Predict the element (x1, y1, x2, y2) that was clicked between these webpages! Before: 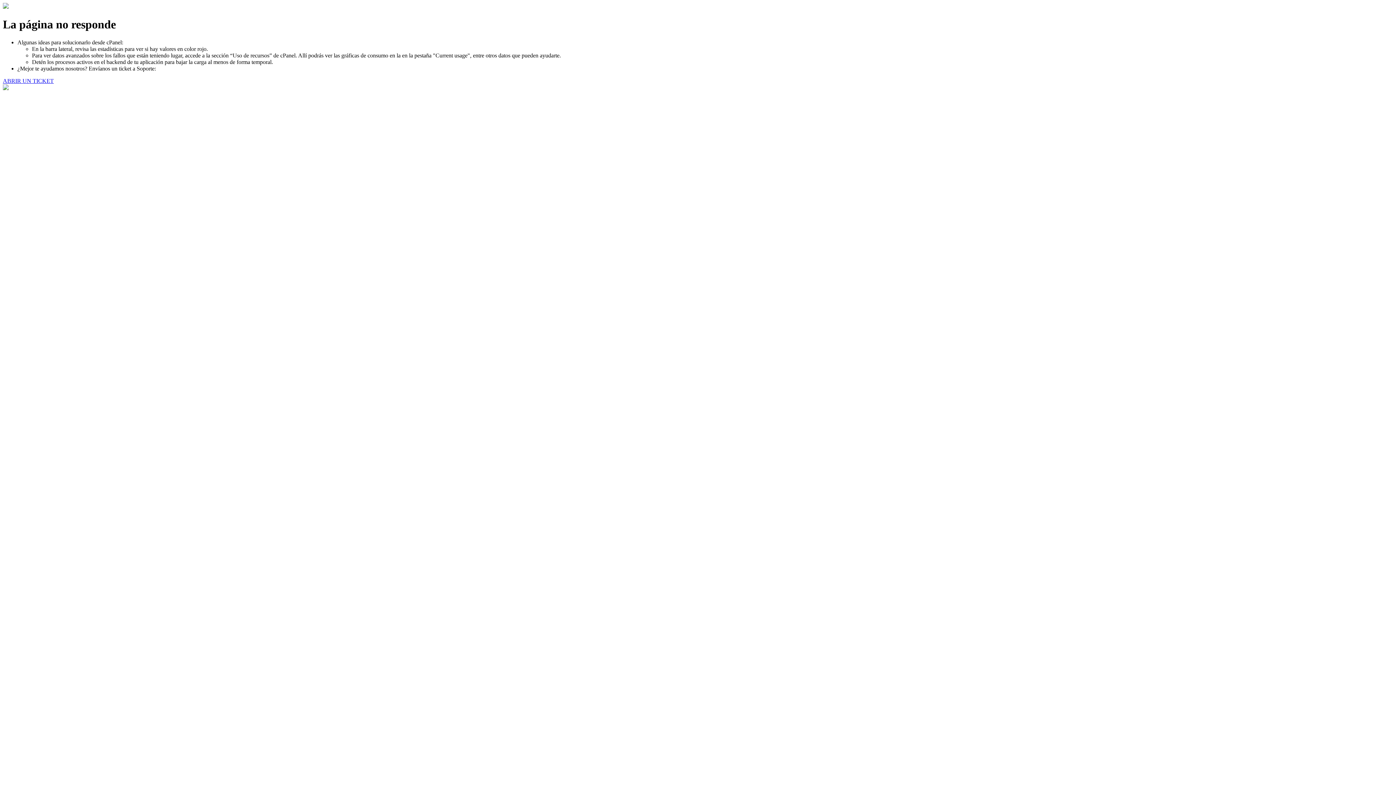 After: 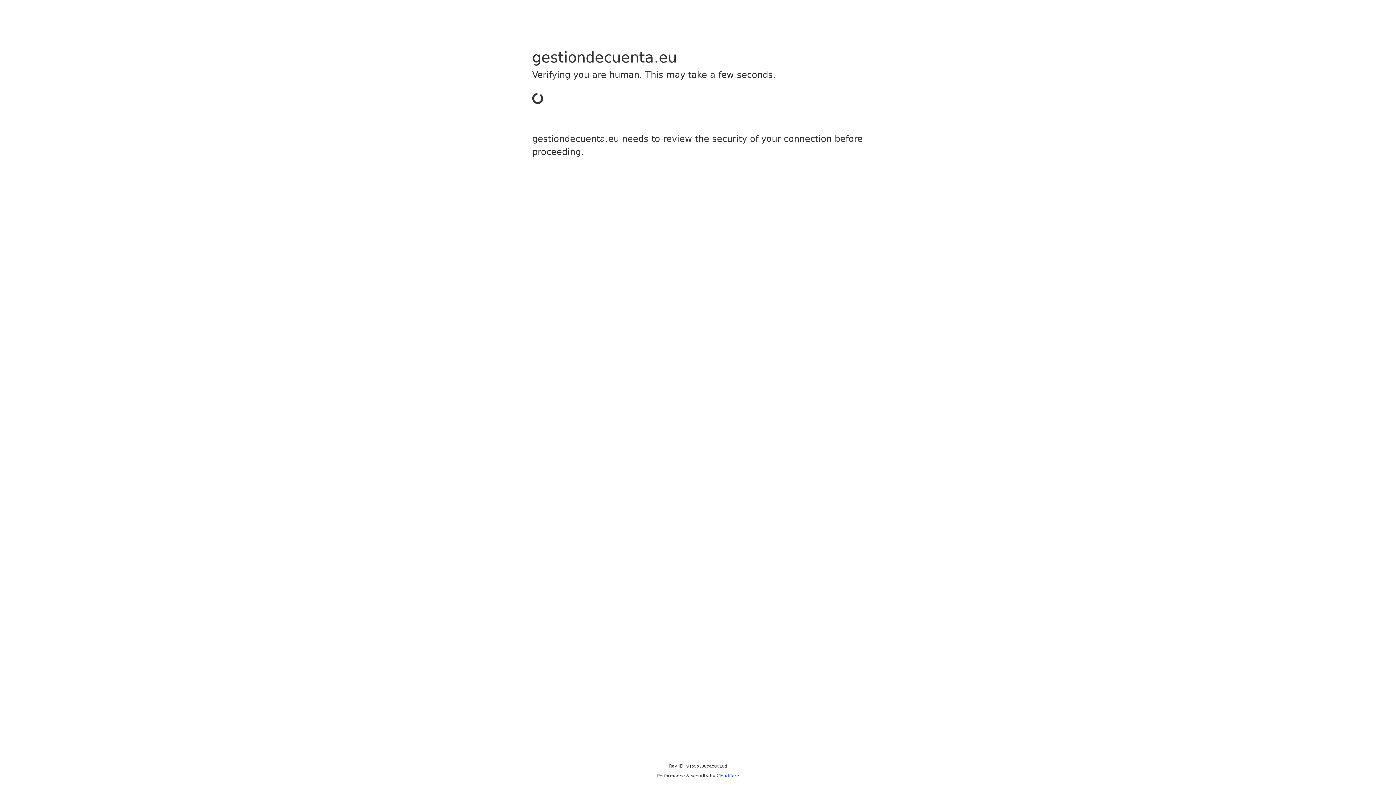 Action: label: ABRIR UN TICKET bbox: (2, 77, 53, 83)